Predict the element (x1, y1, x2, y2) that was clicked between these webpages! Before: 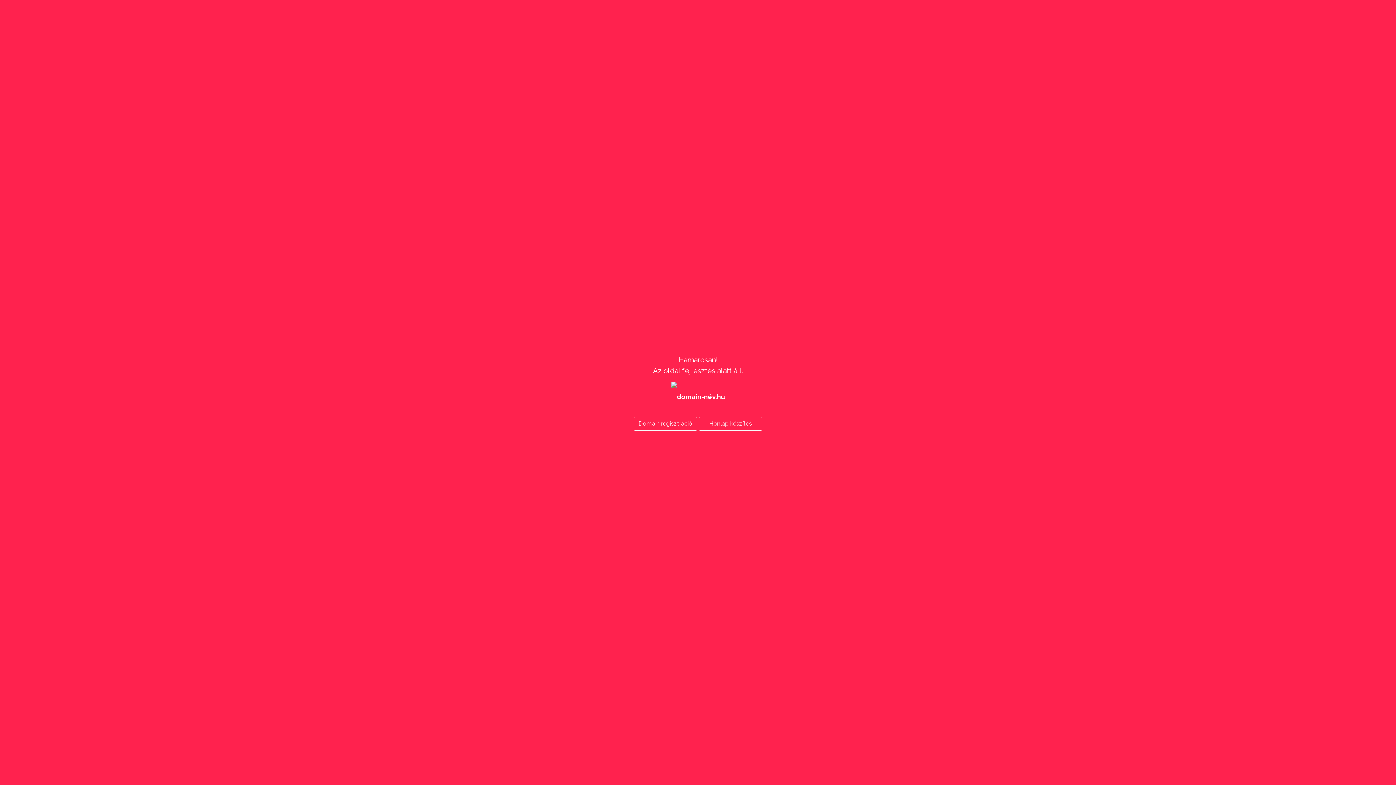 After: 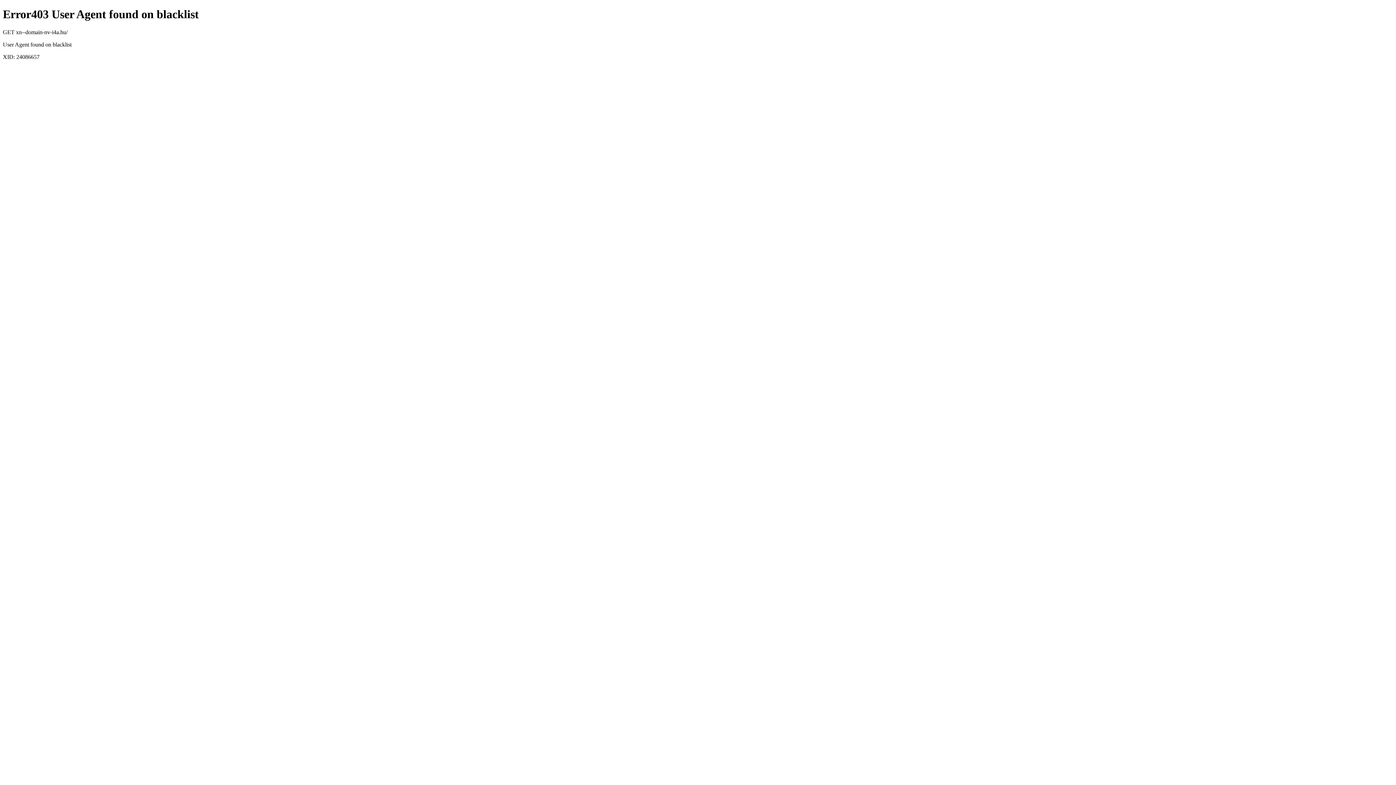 Action: label: domain-név.hu bbox: (633, 382, 762, 411)